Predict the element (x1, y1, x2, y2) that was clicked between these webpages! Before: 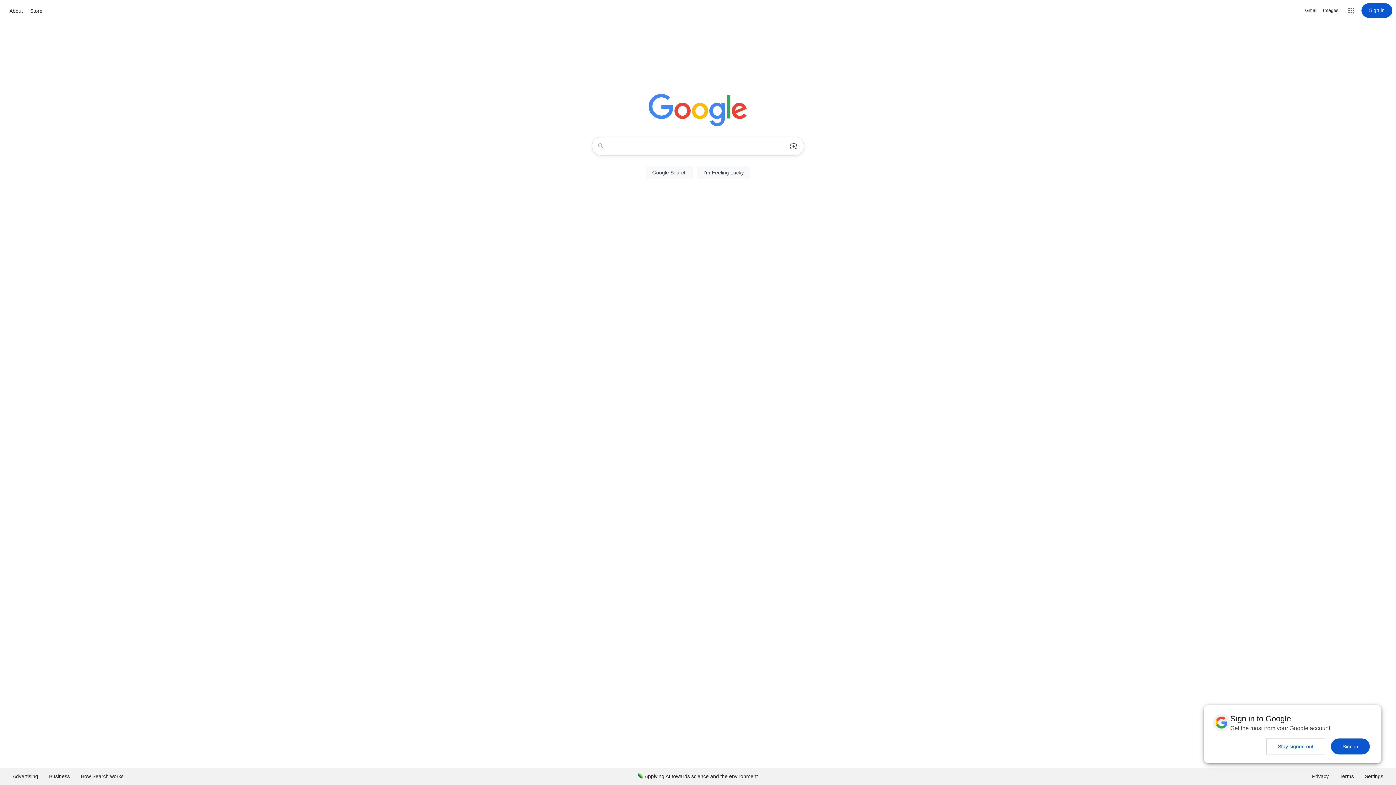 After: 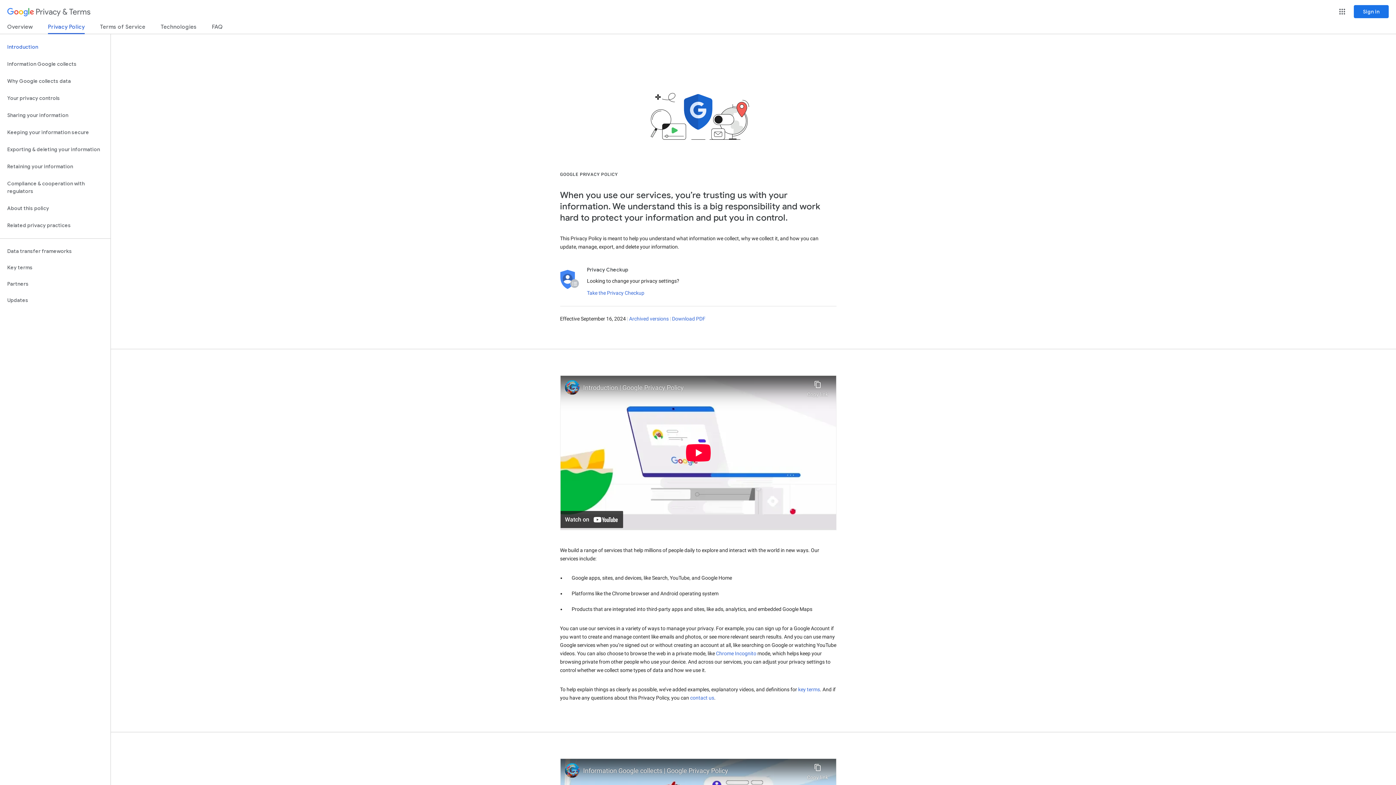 Action: label: Privacy bbox: (1306, 768, 1334, 785)